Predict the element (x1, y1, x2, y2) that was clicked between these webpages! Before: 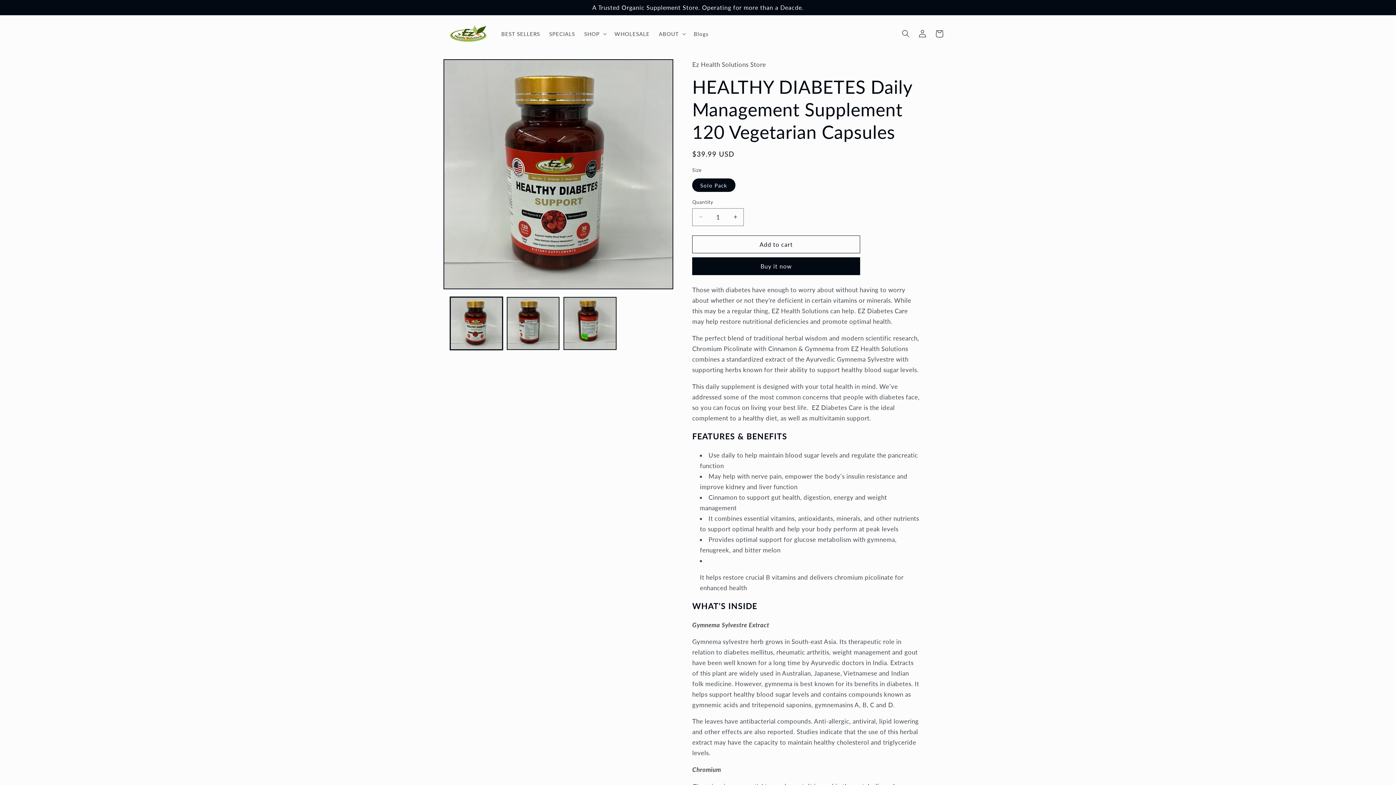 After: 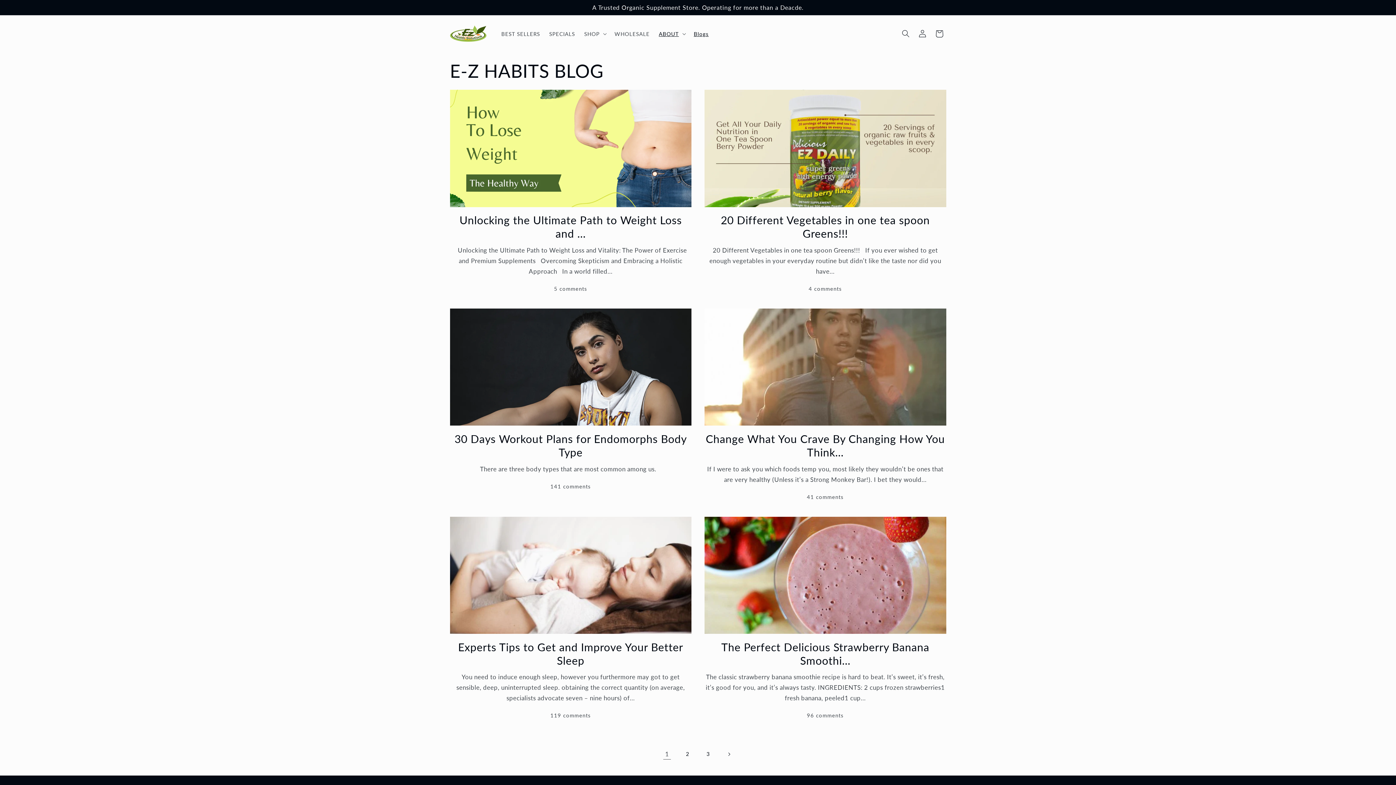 Action: label: Blogs bbox: (689, 25, 713, 41)